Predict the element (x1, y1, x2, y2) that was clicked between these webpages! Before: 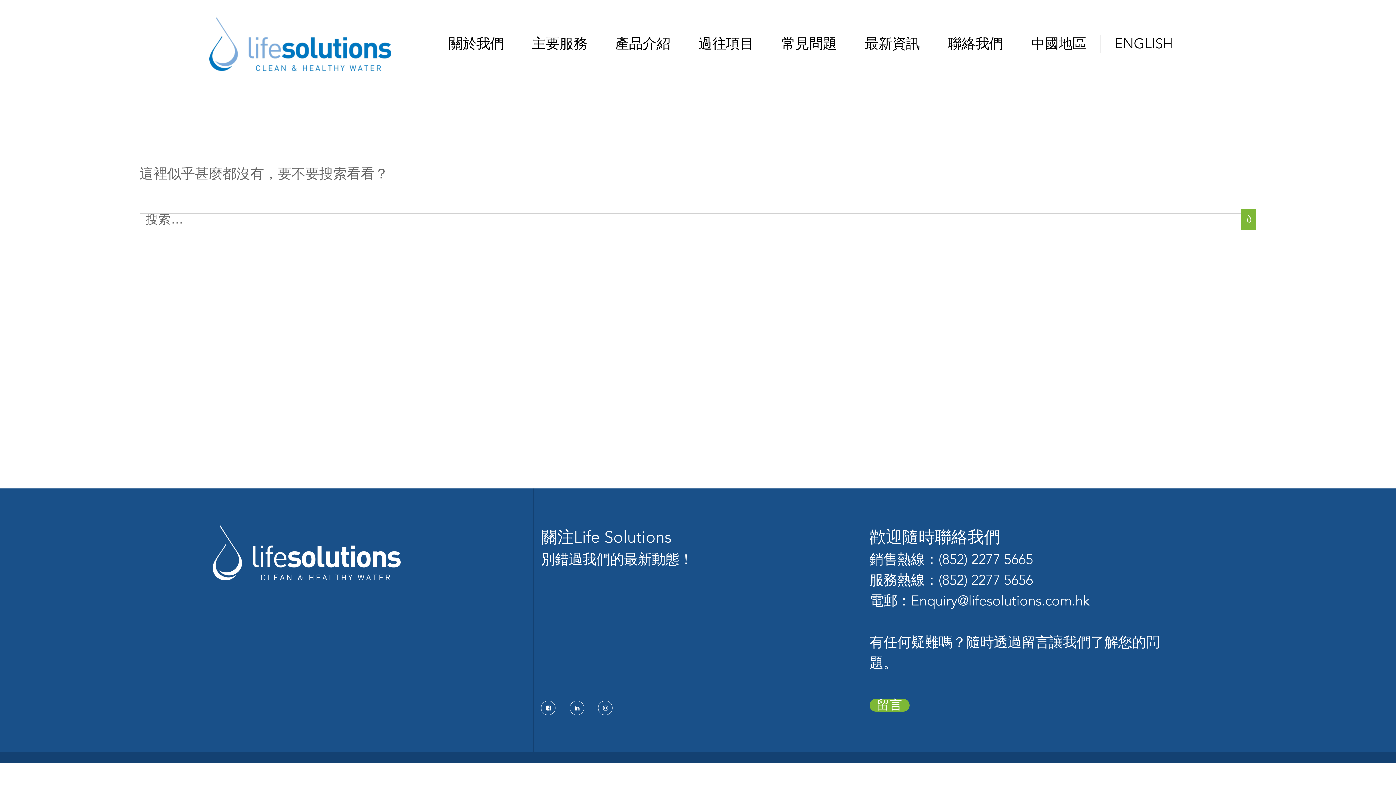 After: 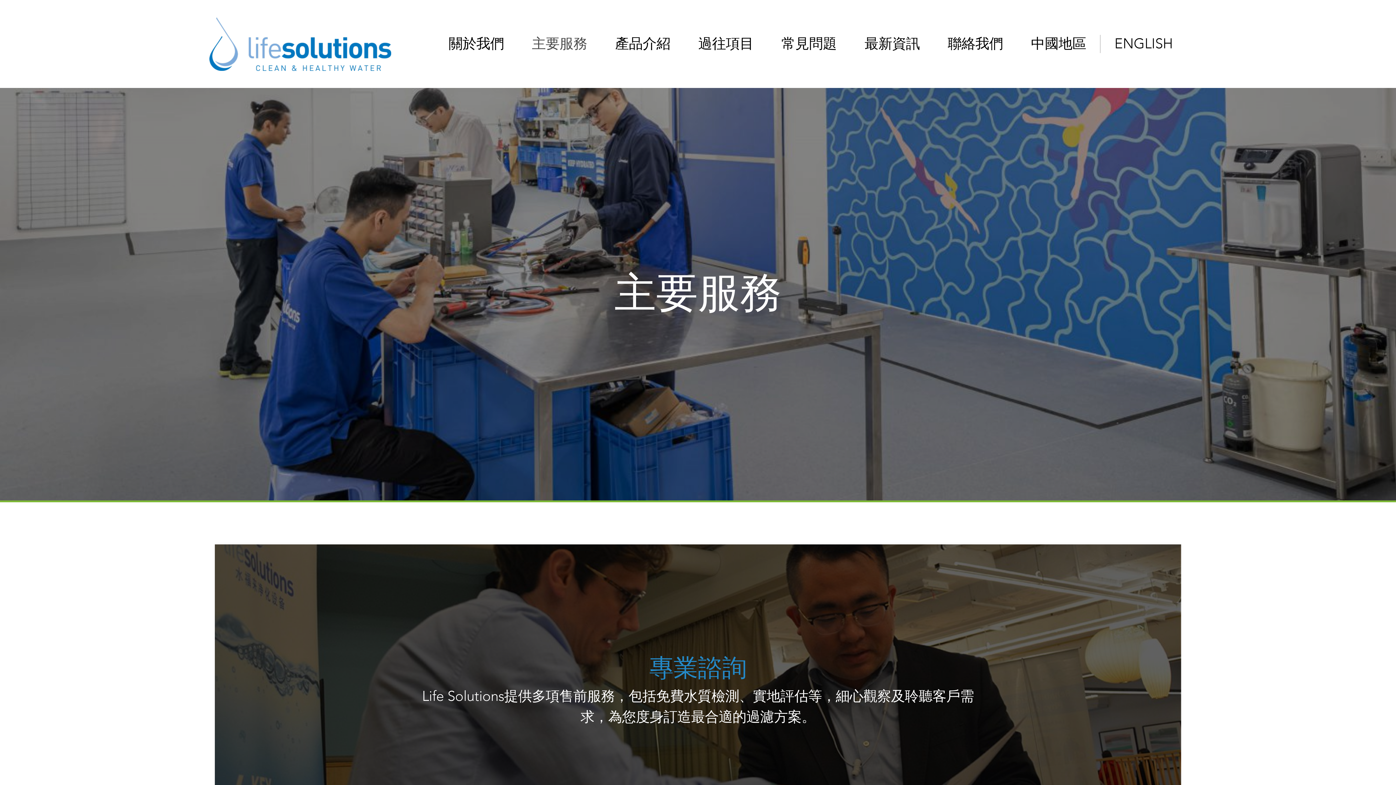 Action: label: 主要服務 bbox: (518, 0, 601, 88)